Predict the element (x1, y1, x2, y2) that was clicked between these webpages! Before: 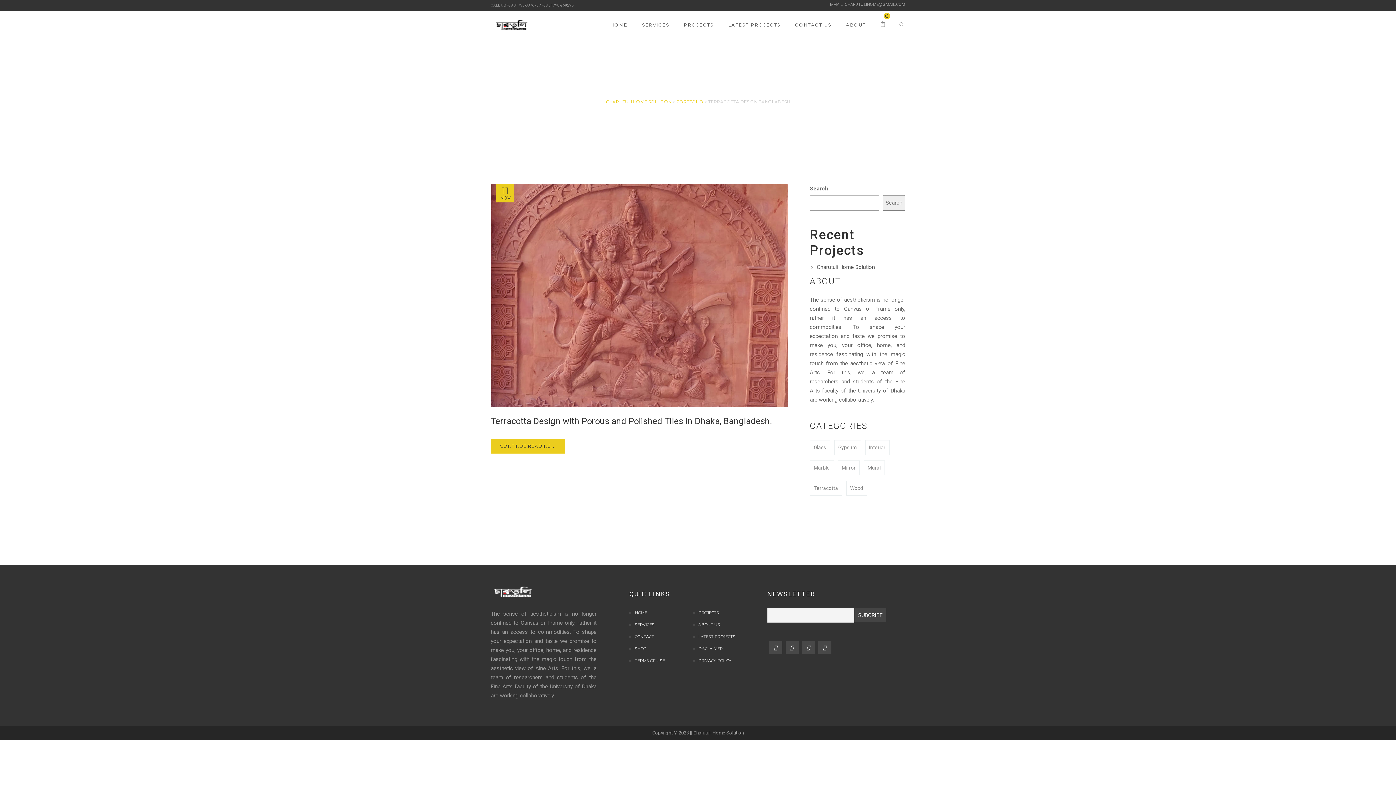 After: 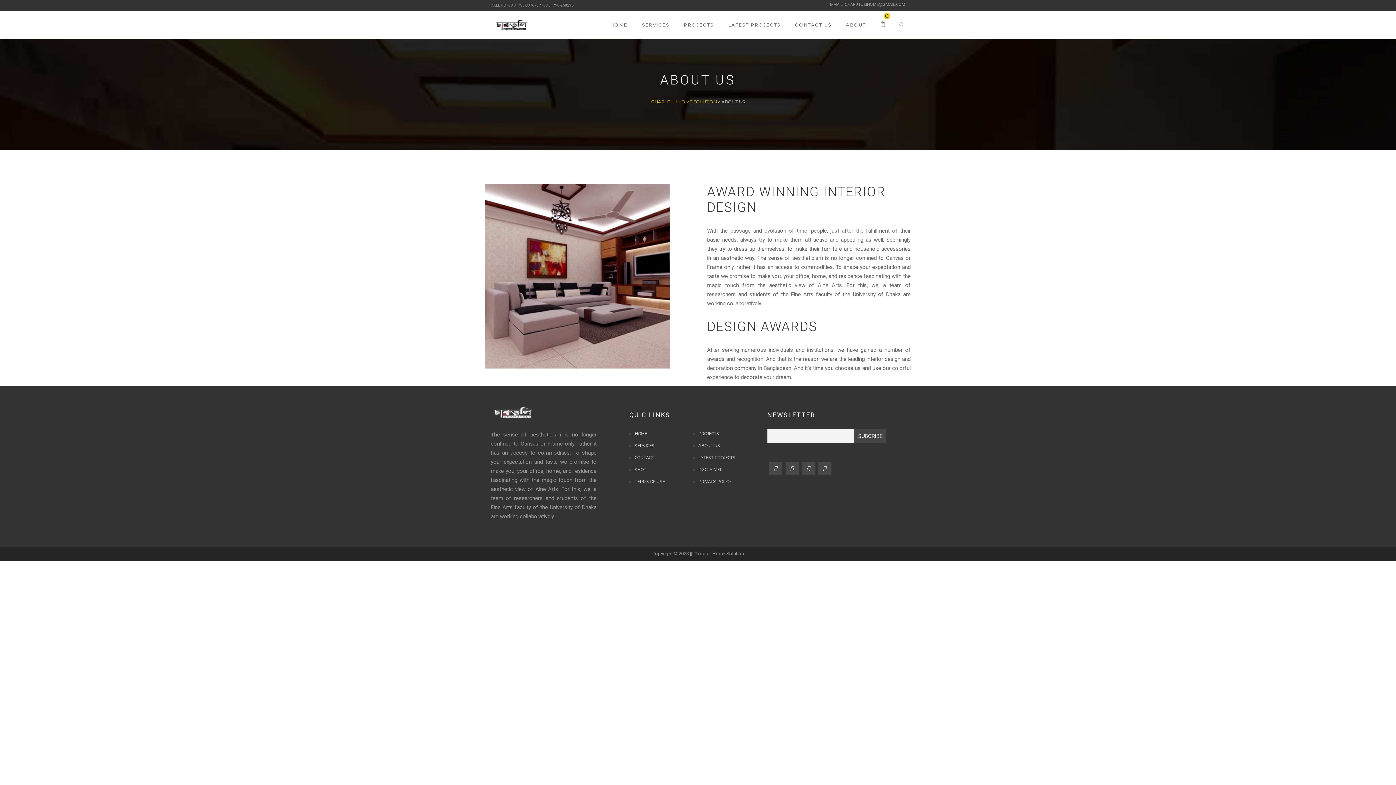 Action: bbox: (839, 14, 872, 35) label: ABOUT